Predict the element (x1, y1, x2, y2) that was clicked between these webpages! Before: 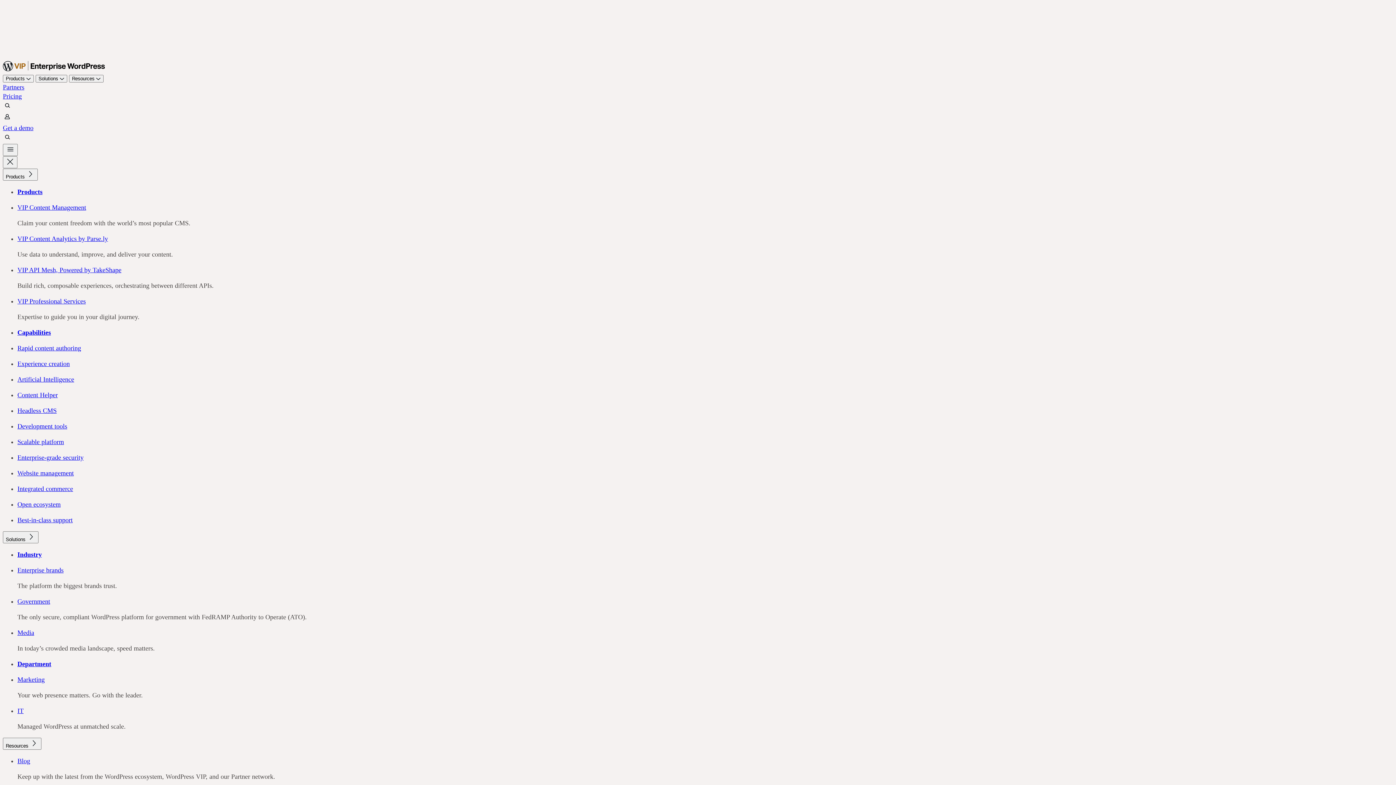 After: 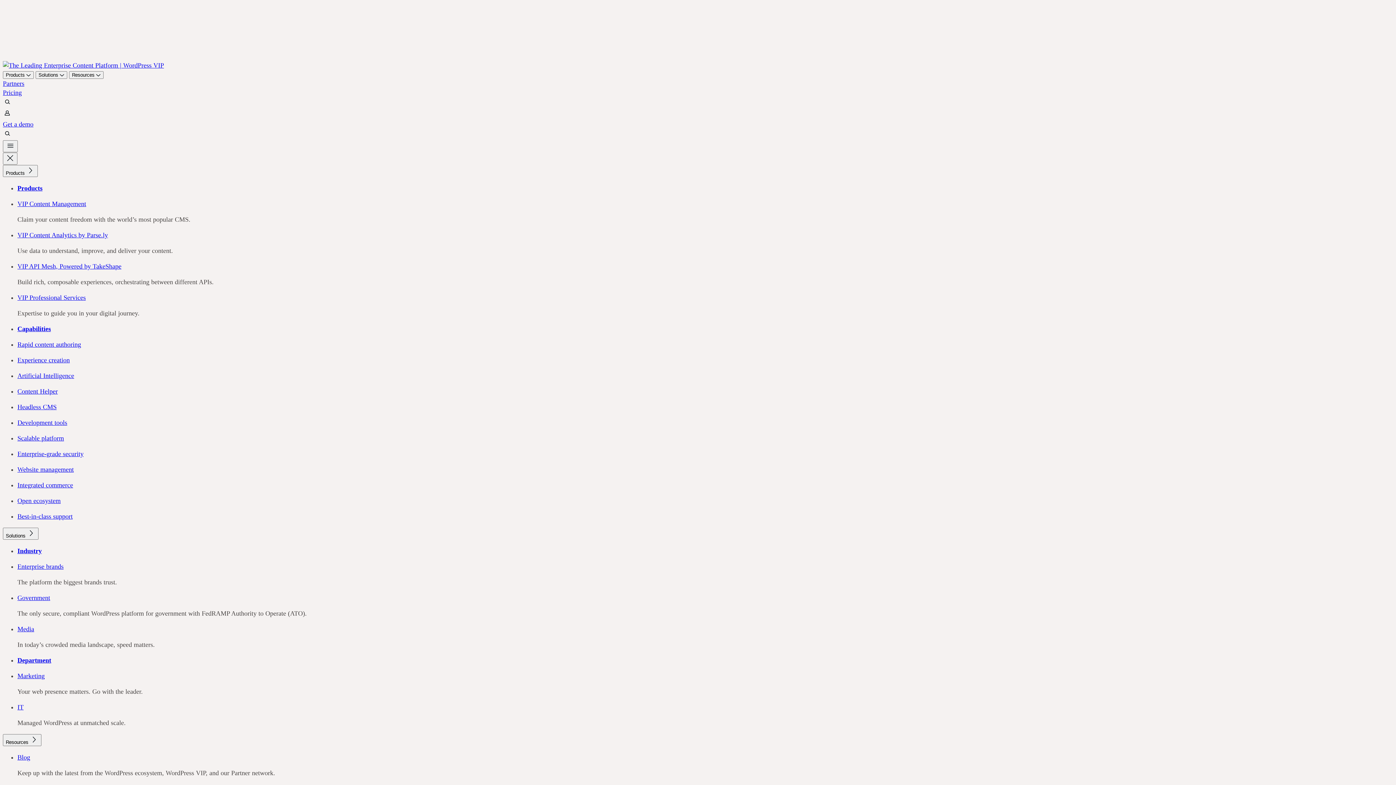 Action: label: search bbox: (2, 104, 11, 111)